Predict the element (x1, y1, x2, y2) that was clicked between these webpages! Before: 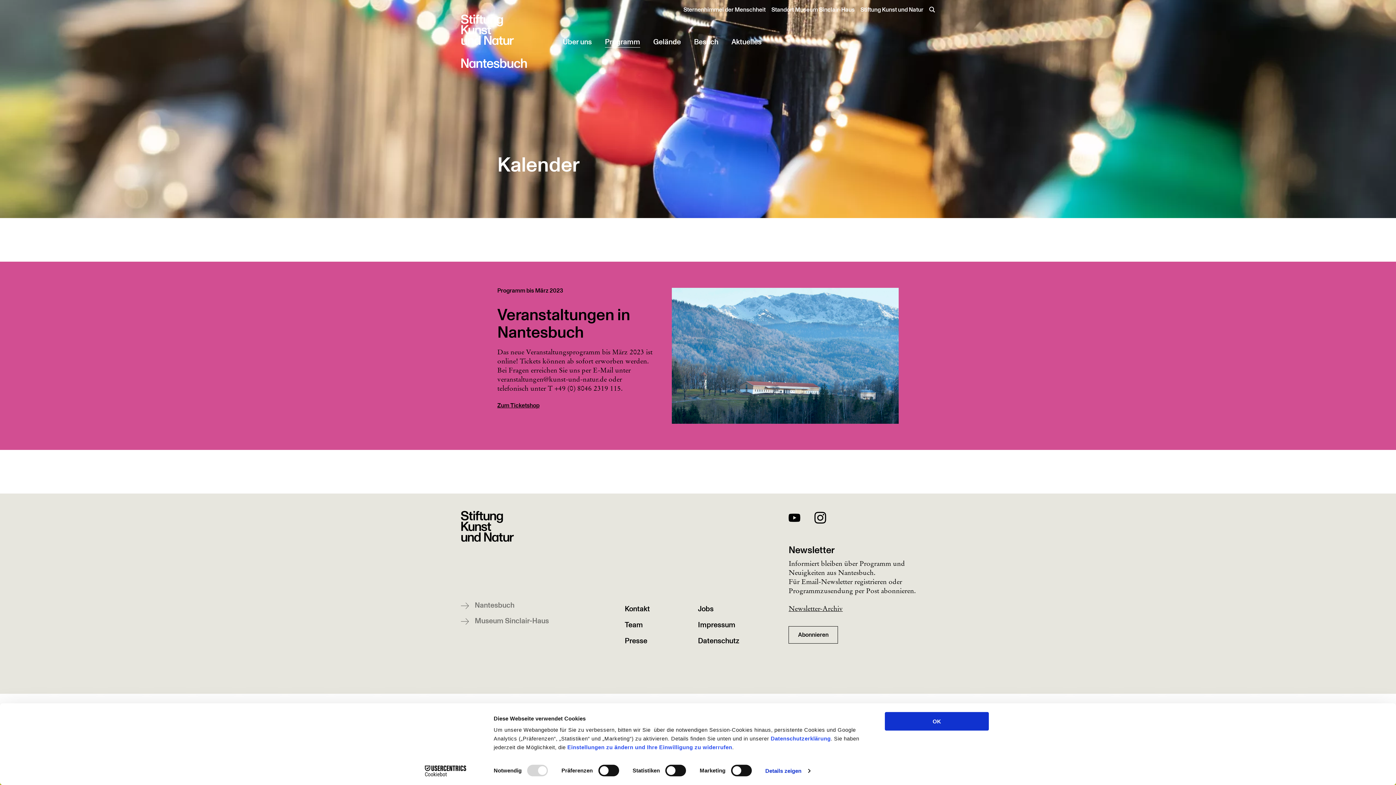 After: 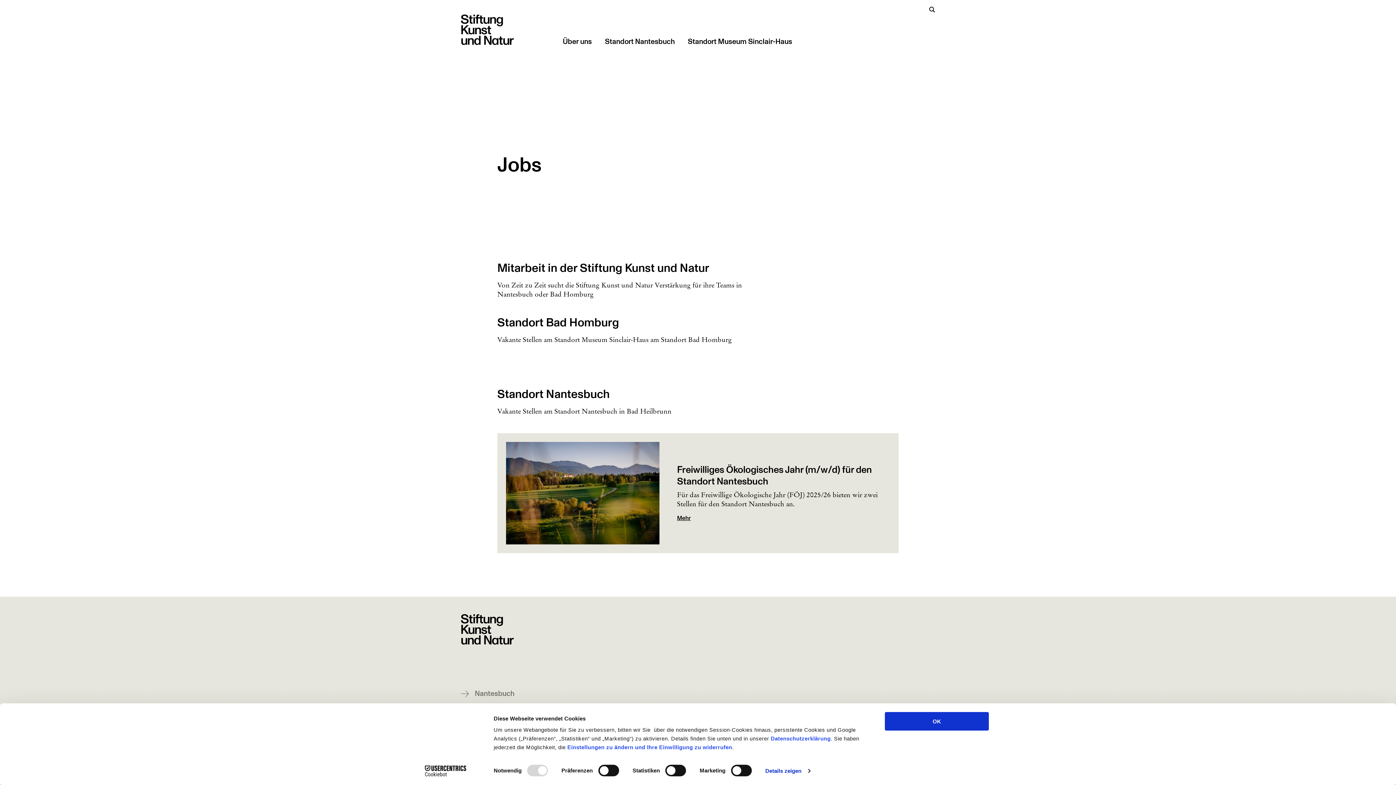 Action: bbox: (698, 604, 713, 615) label: Jobs